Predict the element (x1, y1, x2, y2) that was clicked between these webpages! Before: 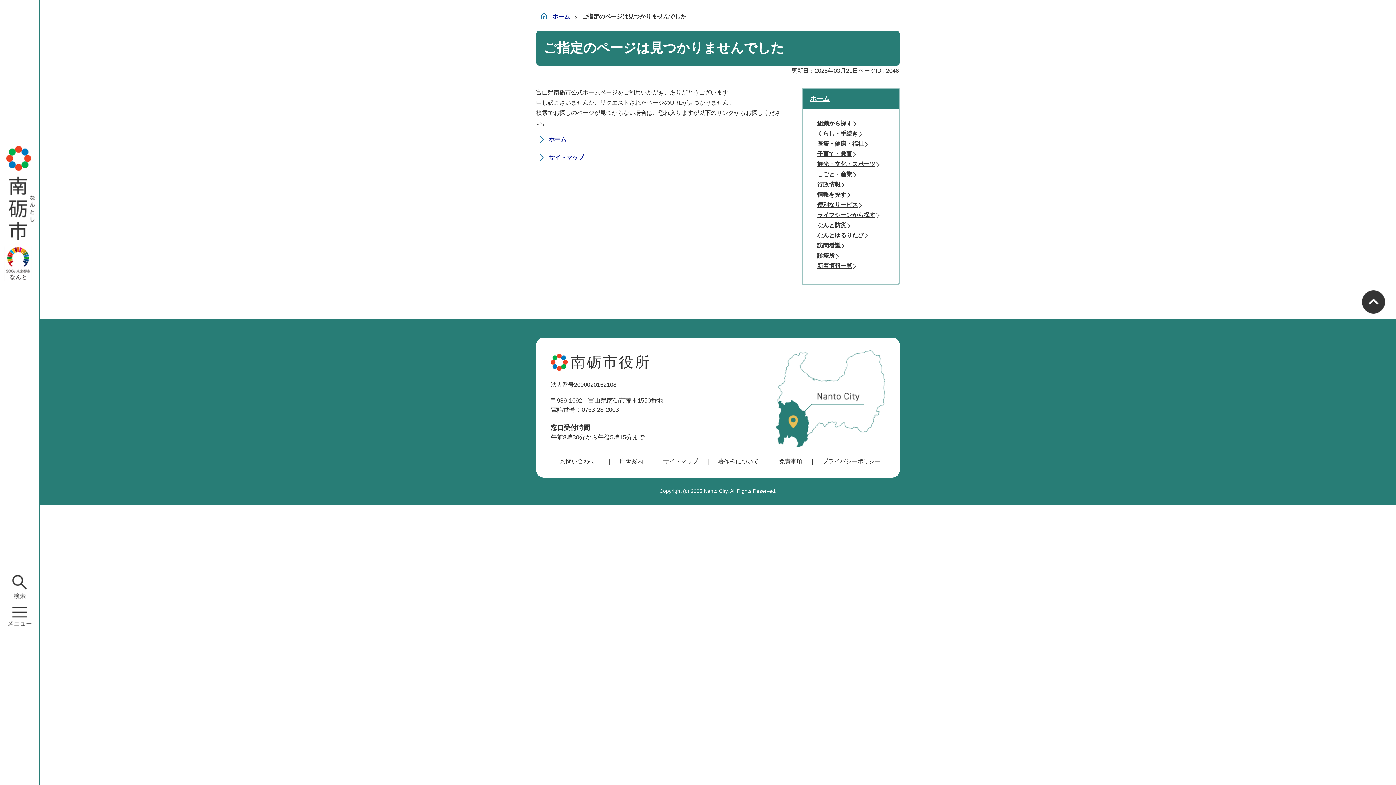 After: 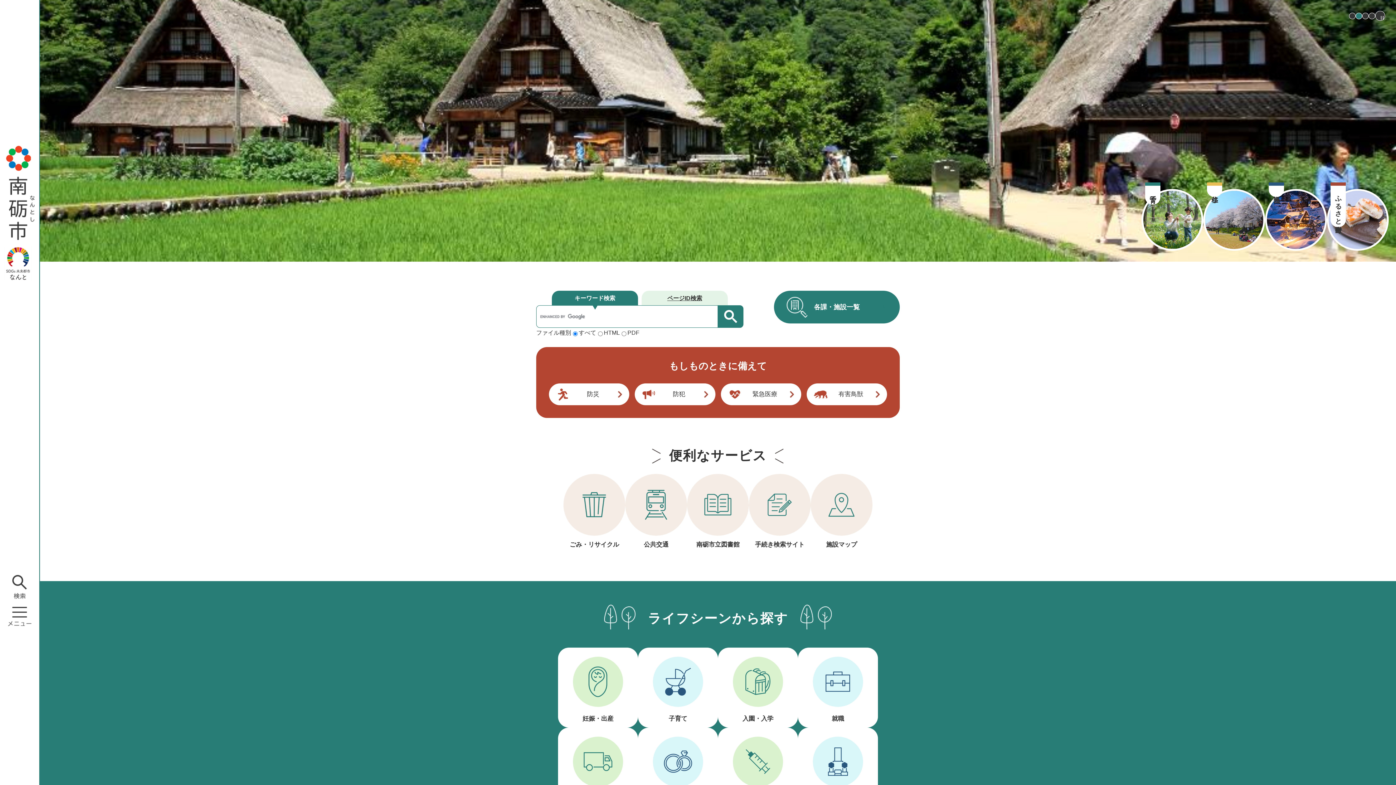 Action: bbox: (552, 13, 570, 19) label: ホーム